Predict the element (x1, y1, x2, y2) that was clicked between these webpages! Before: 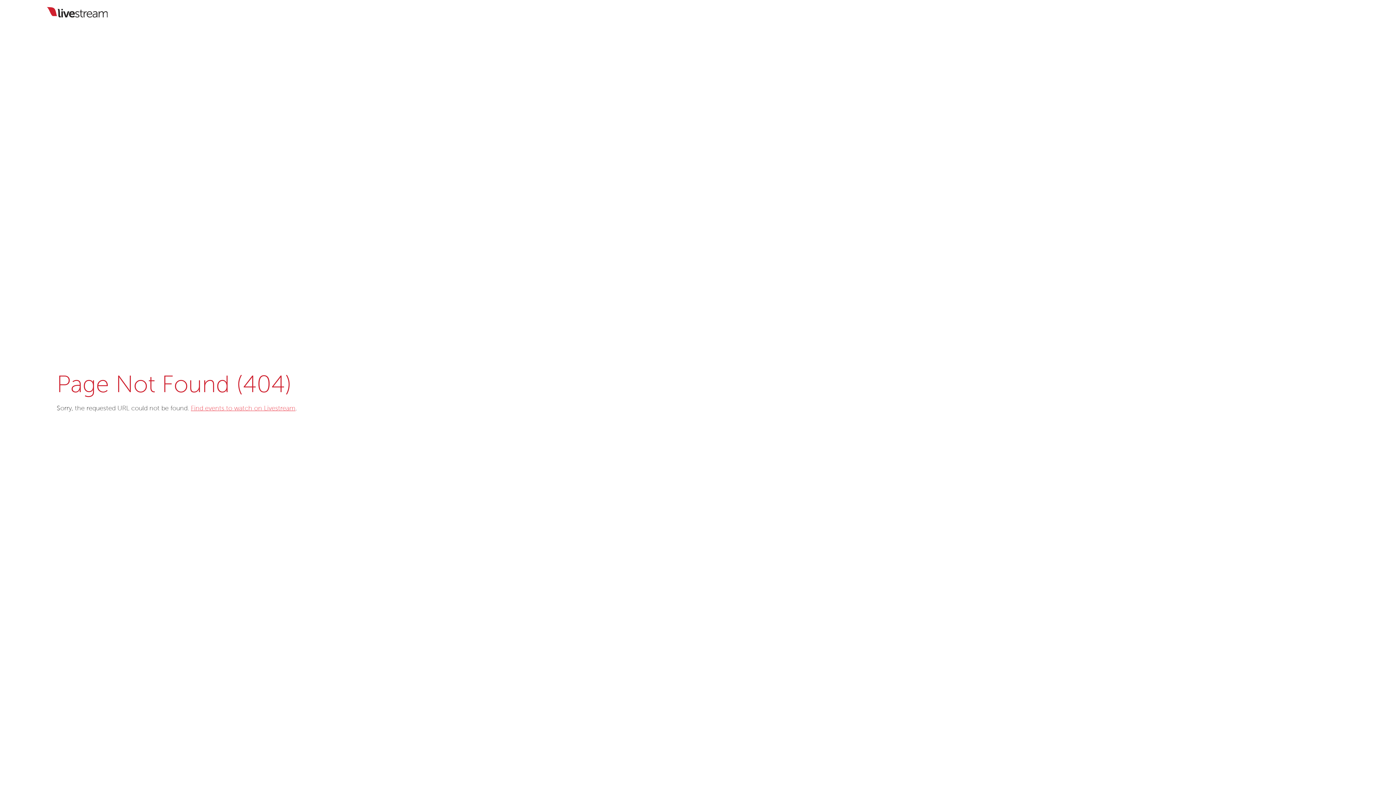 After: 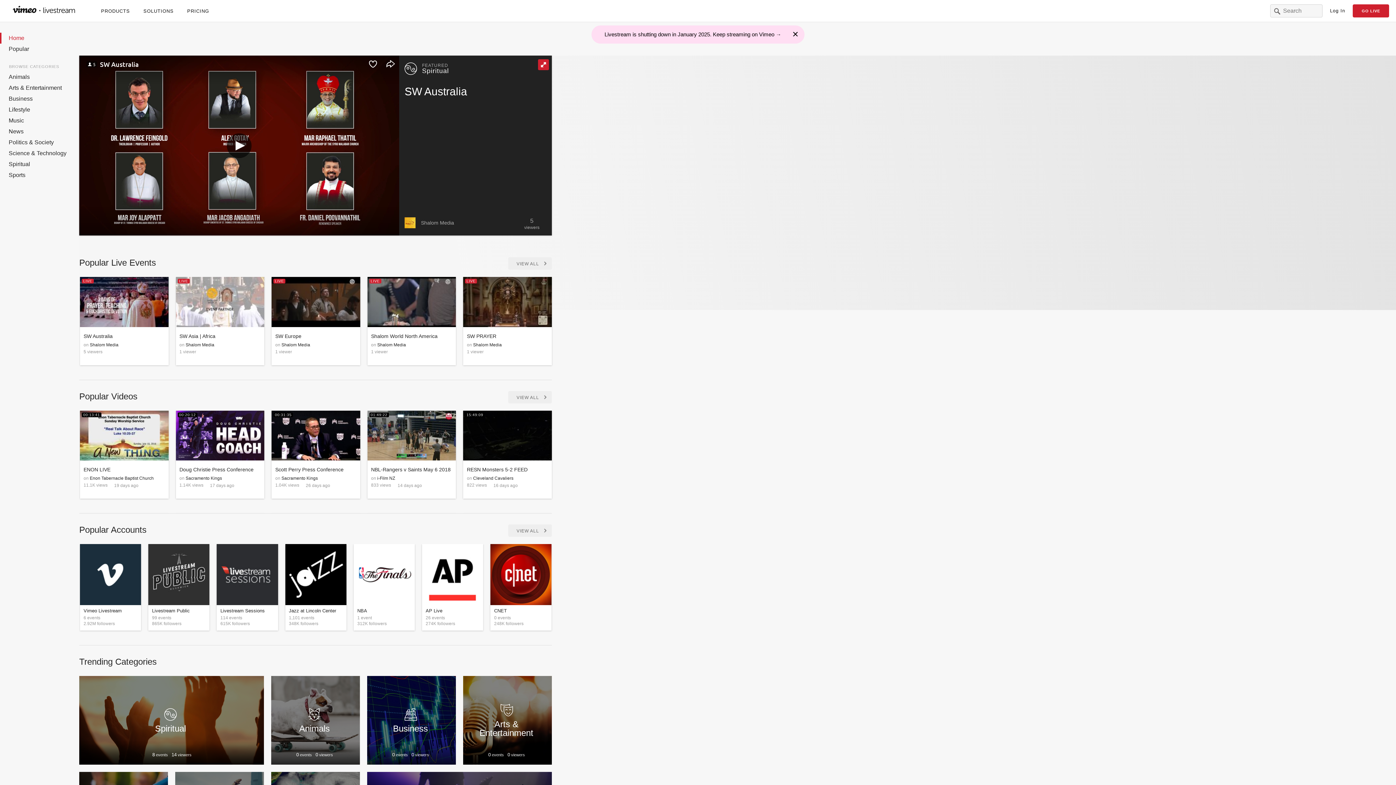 Action: bbox: (190, 405, 295, 412) label: Find events to watch on Livestream